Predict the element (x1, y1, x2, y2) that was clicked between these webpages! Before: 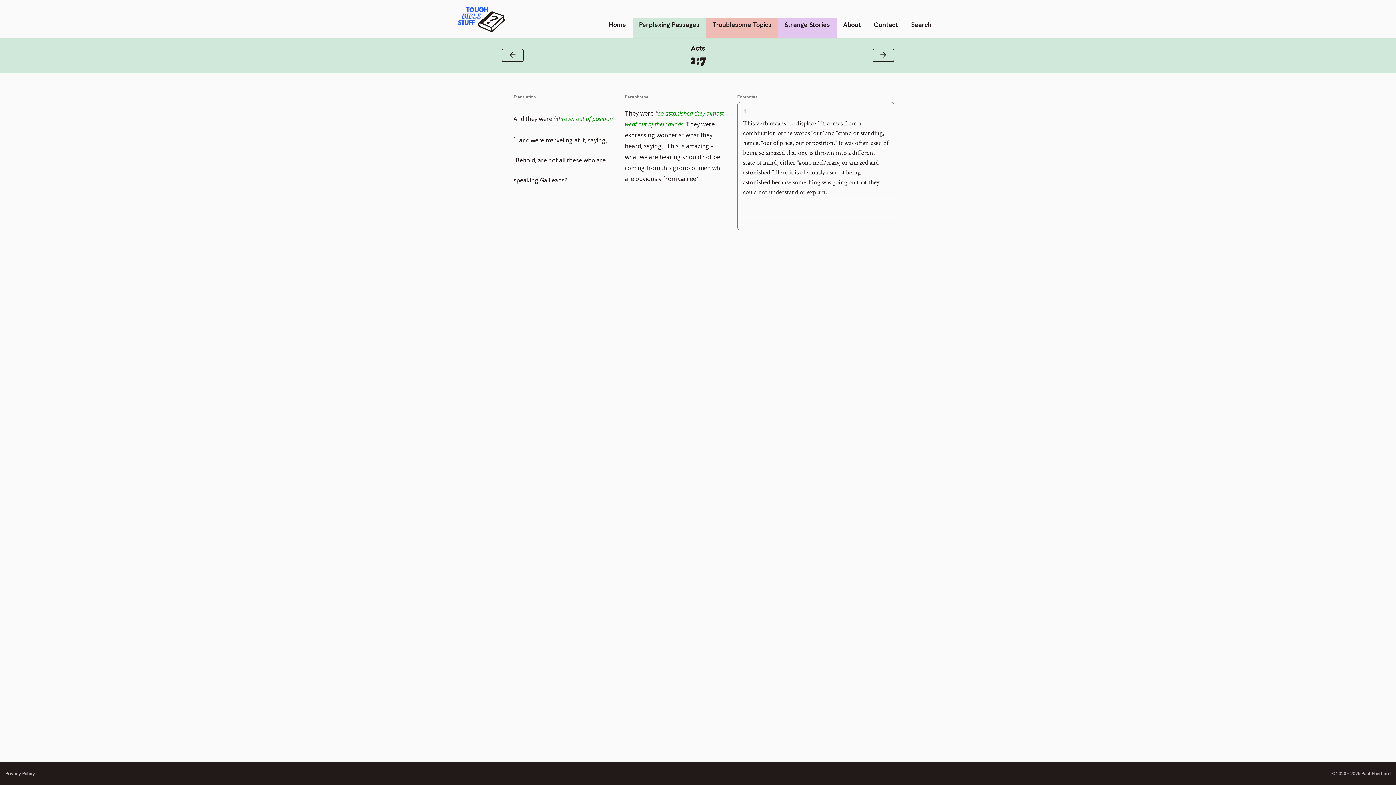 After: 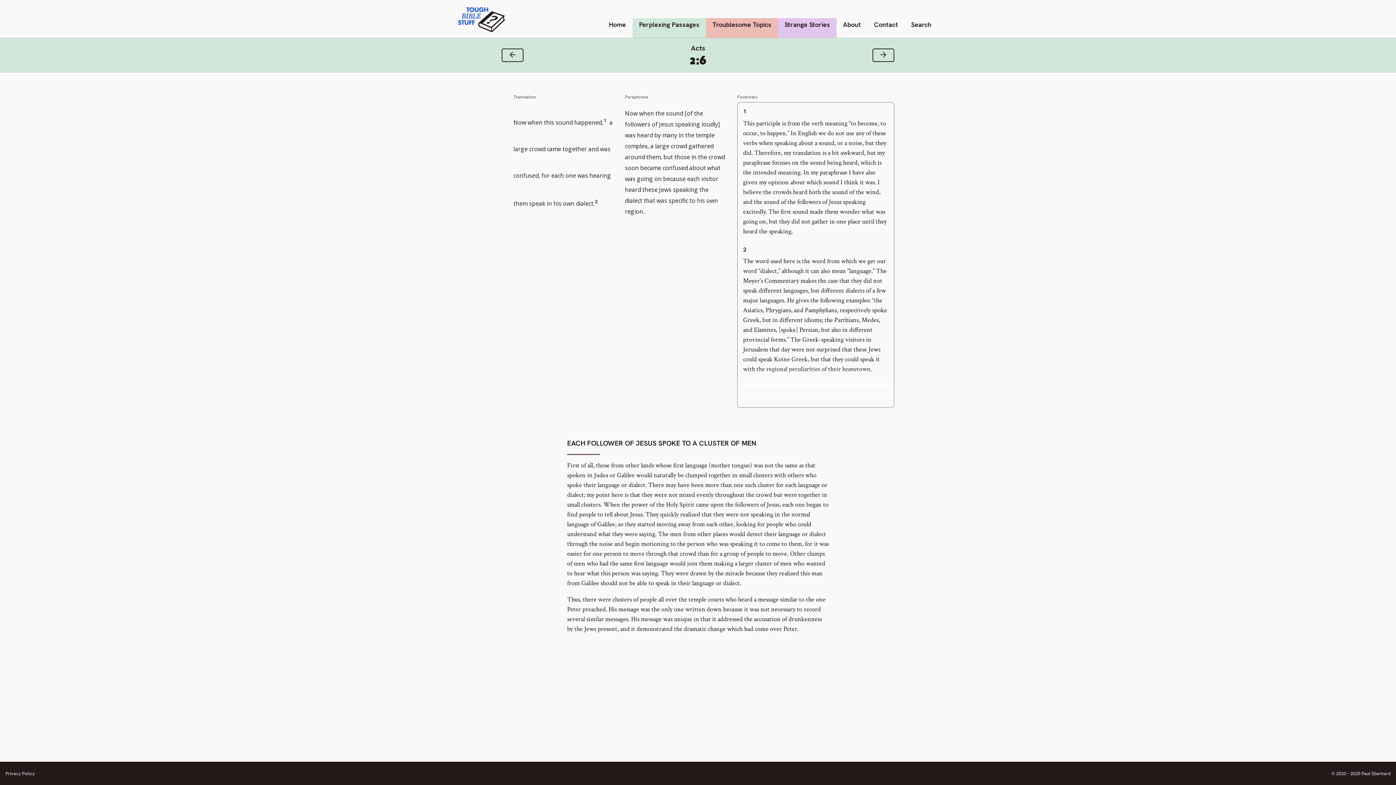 Action: bbox: (501, 48, 523, 61) label: Previous Verse